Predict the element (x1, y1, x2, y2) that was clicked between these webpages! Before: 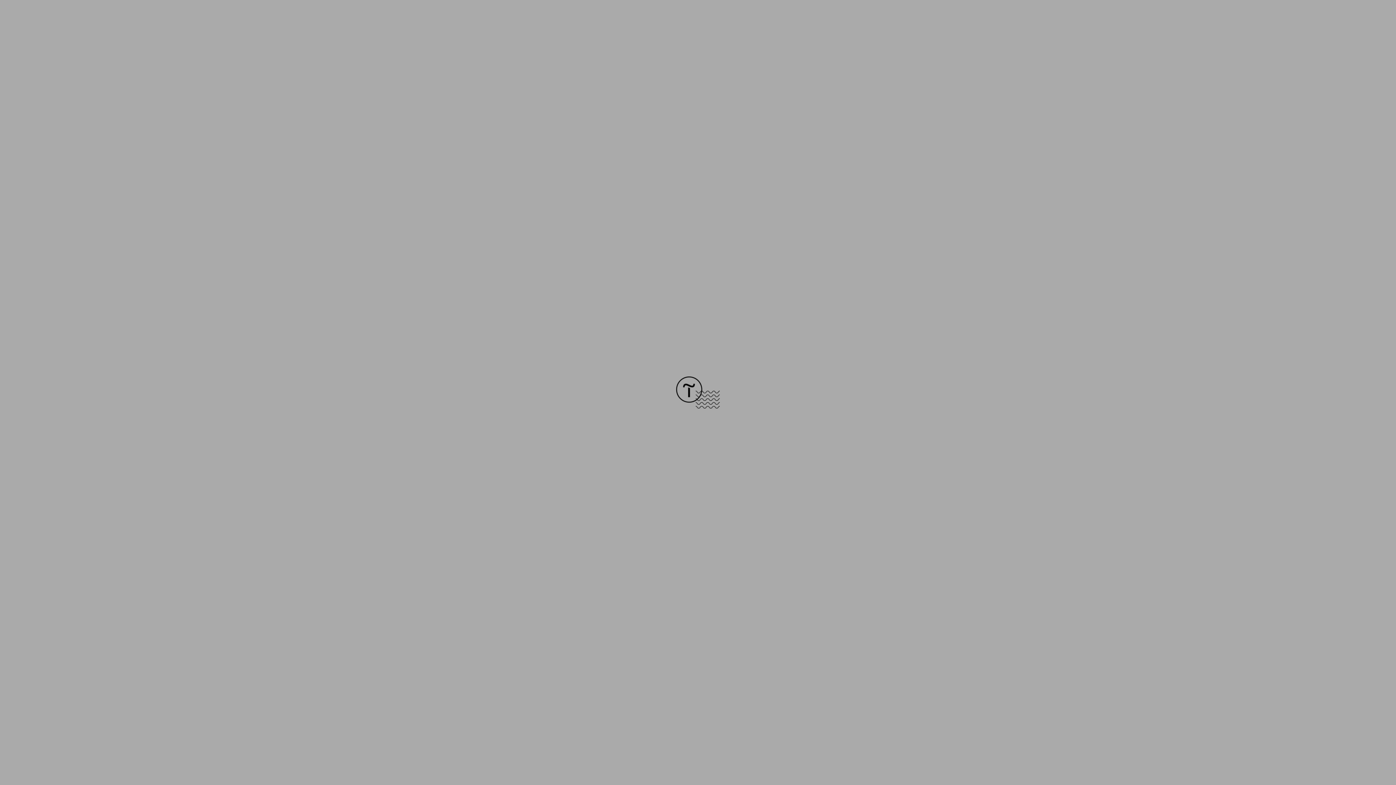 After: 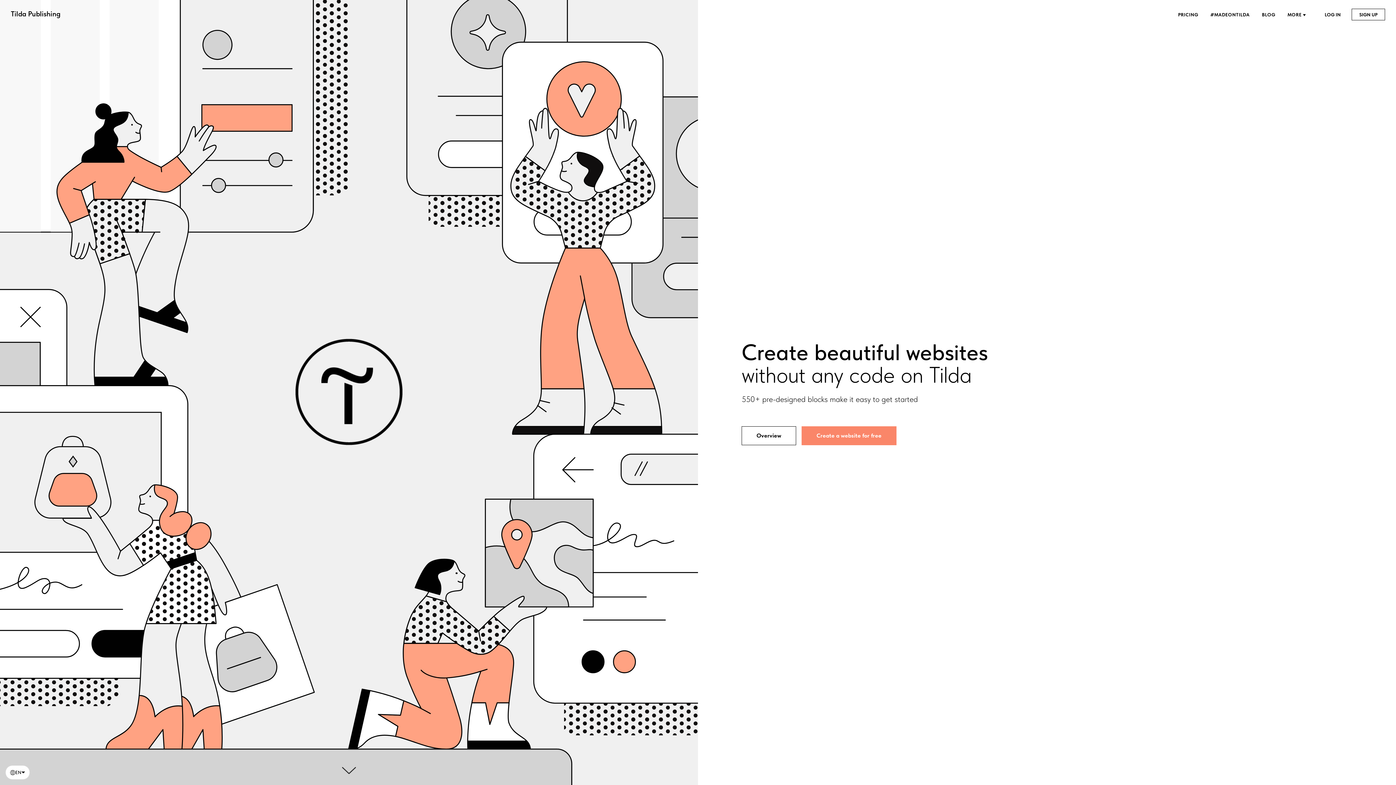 Action: bbox: (676, 403, 720, 409)